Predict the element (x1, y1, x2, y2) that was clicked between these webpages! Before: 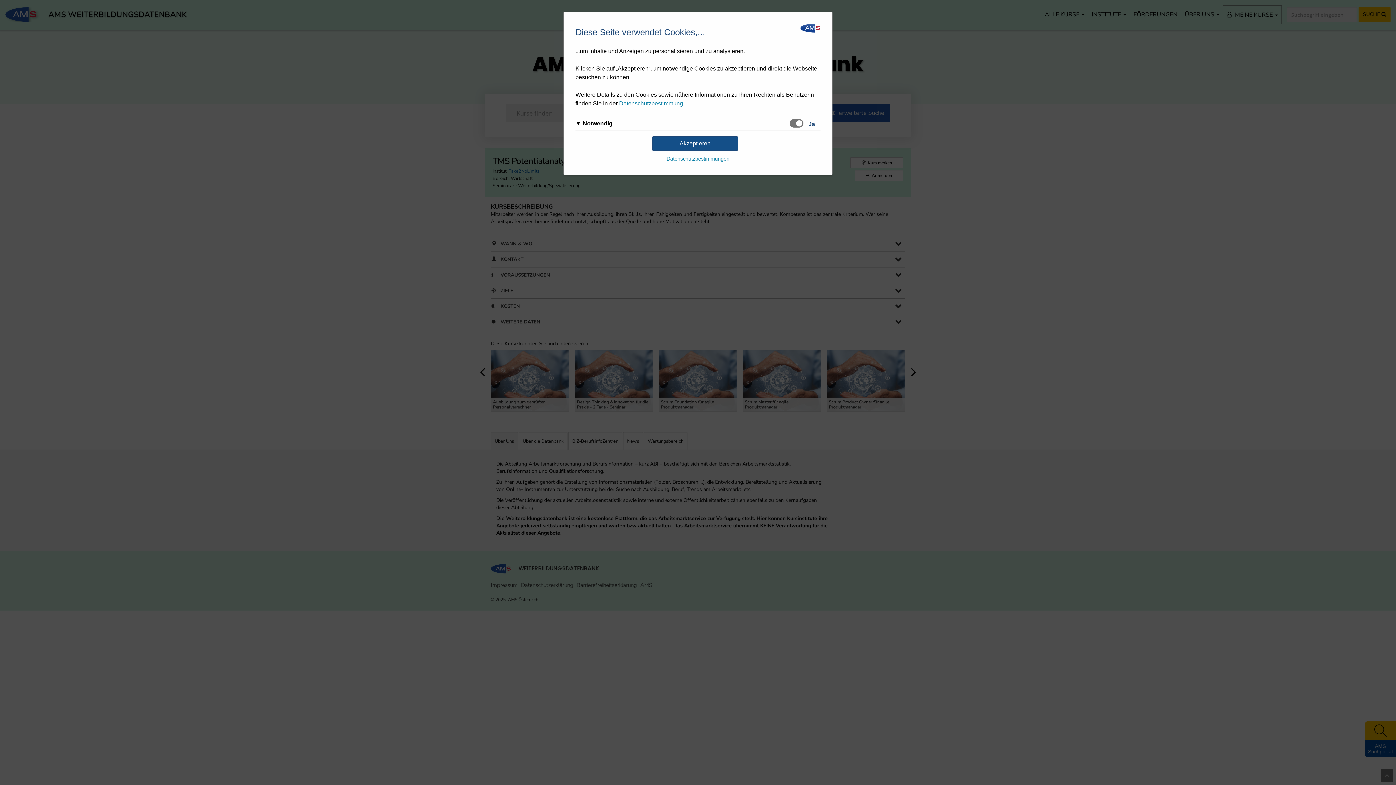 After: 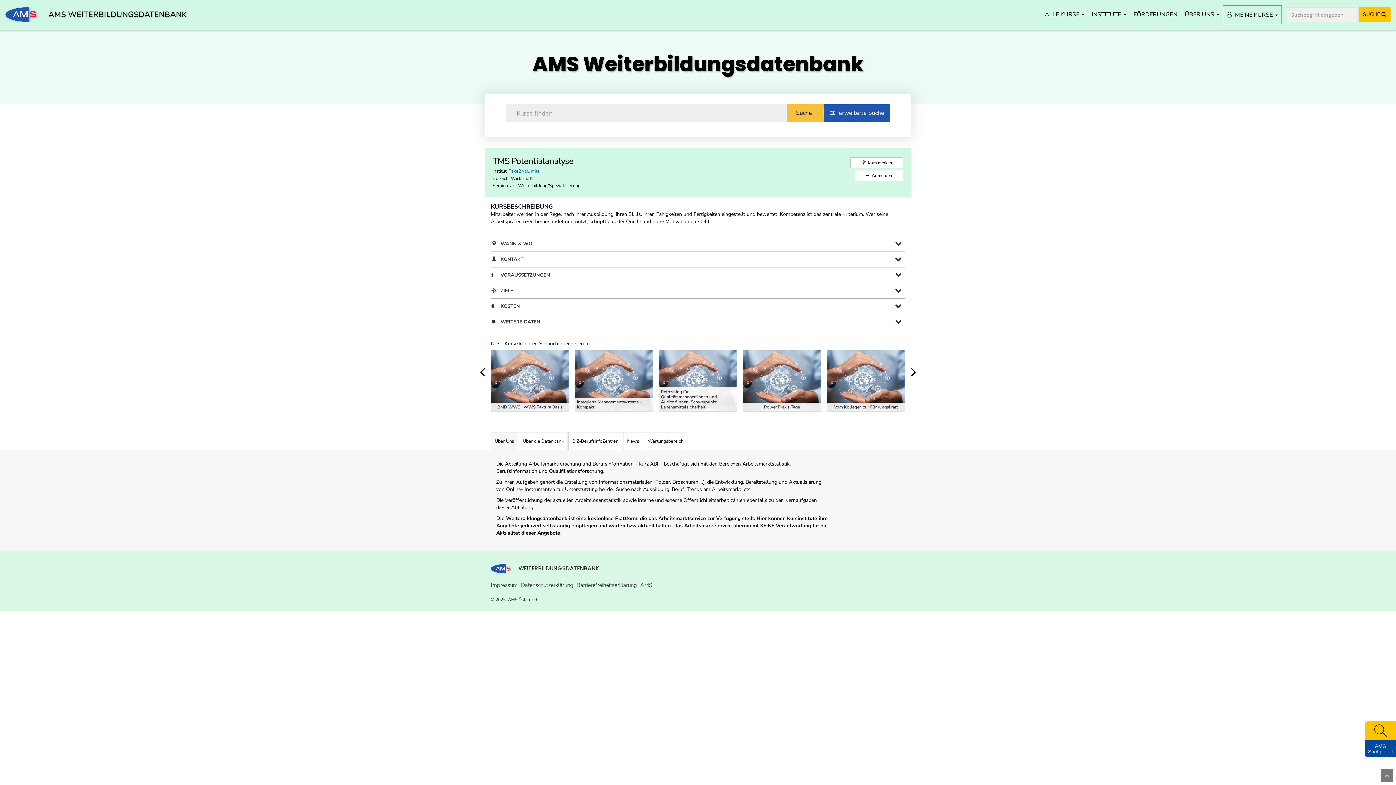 Action: label: Akzeptieren bbox: (652, 136, 738, 150)